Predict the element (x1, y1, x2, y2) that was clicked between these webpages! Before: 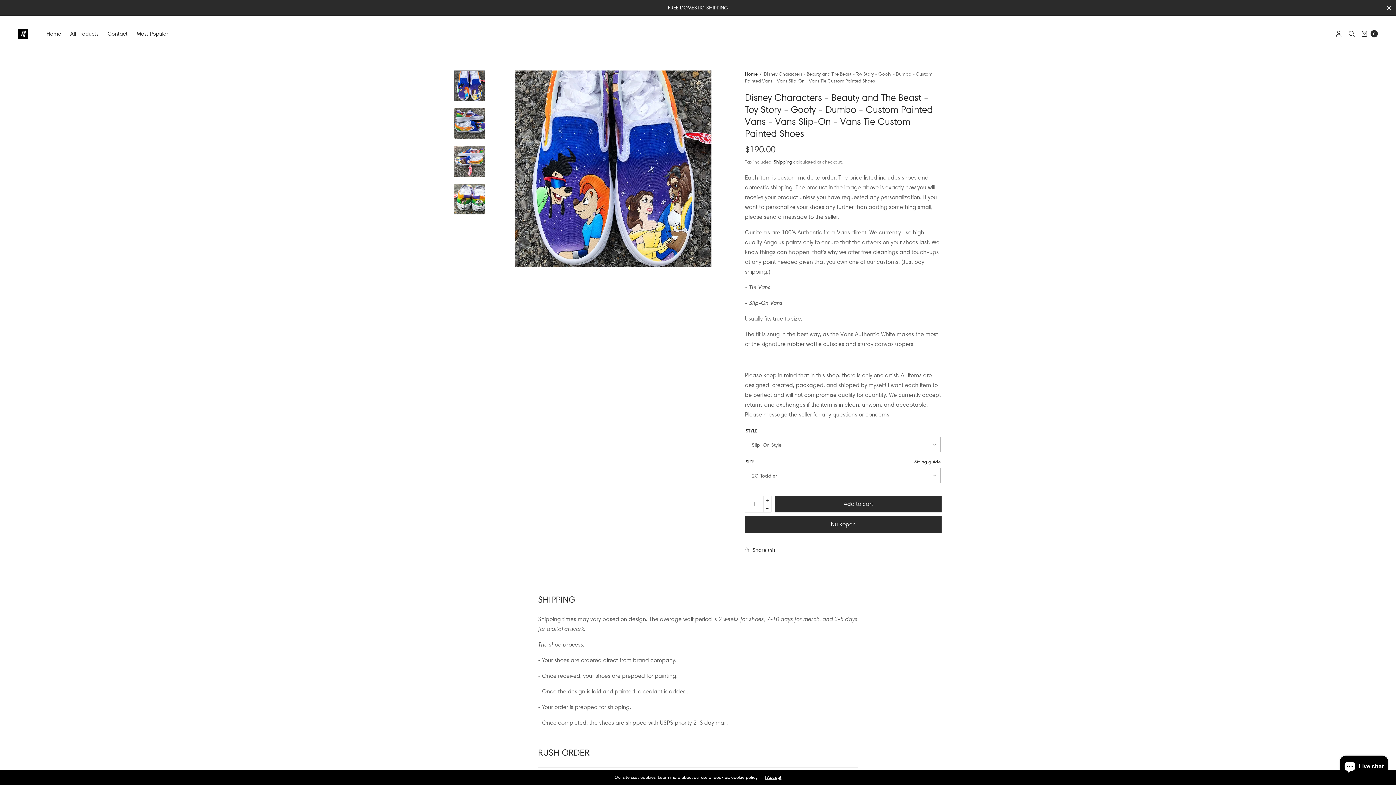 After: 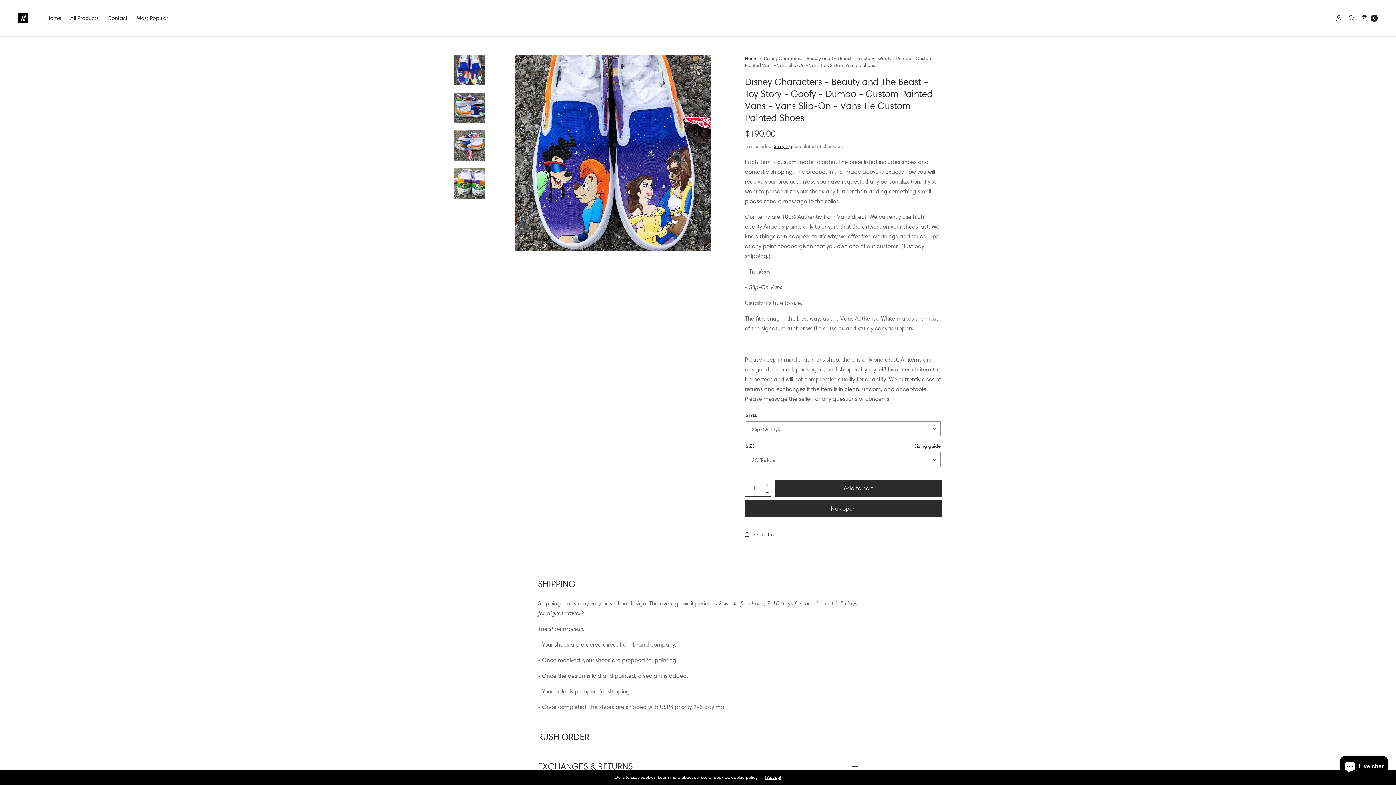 Action: bbox: (1381, 0, 1396, 15)